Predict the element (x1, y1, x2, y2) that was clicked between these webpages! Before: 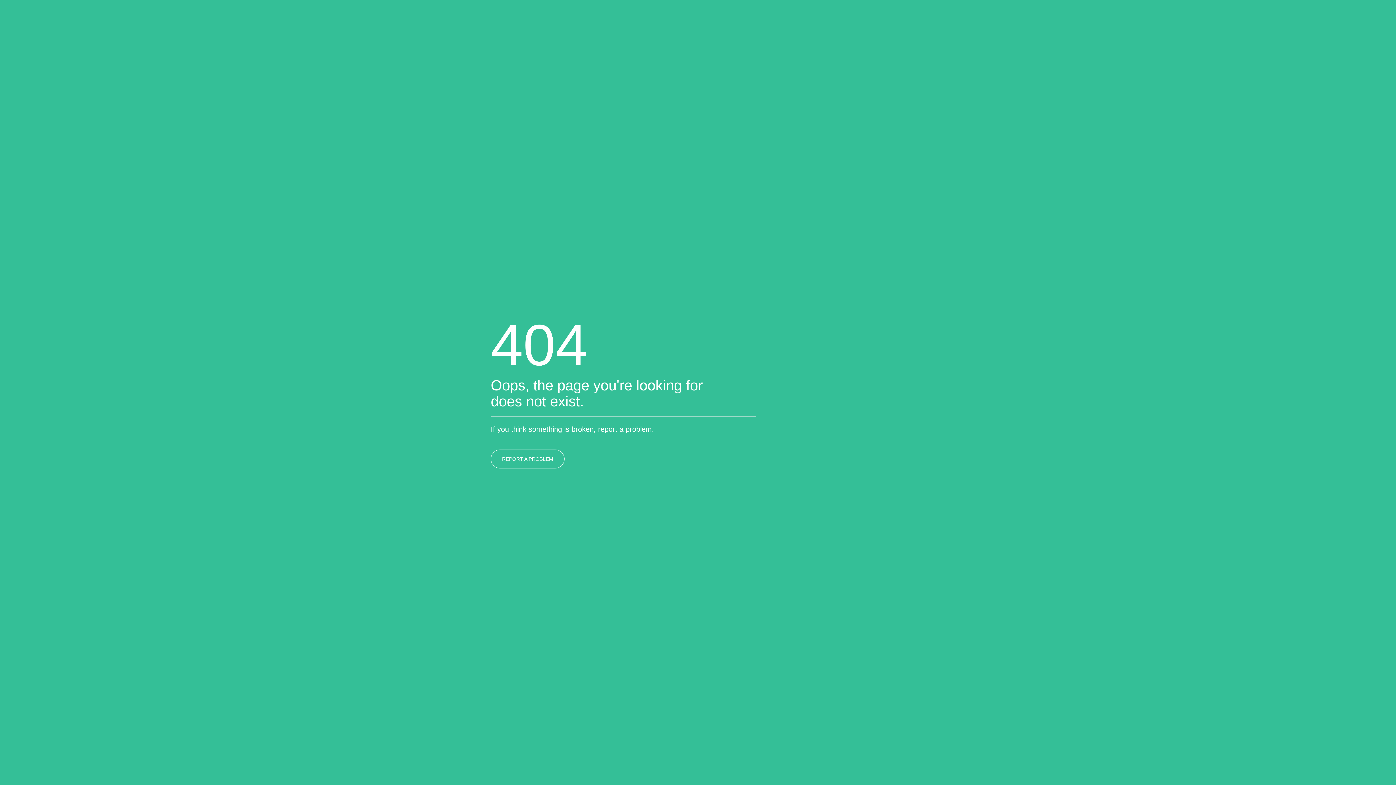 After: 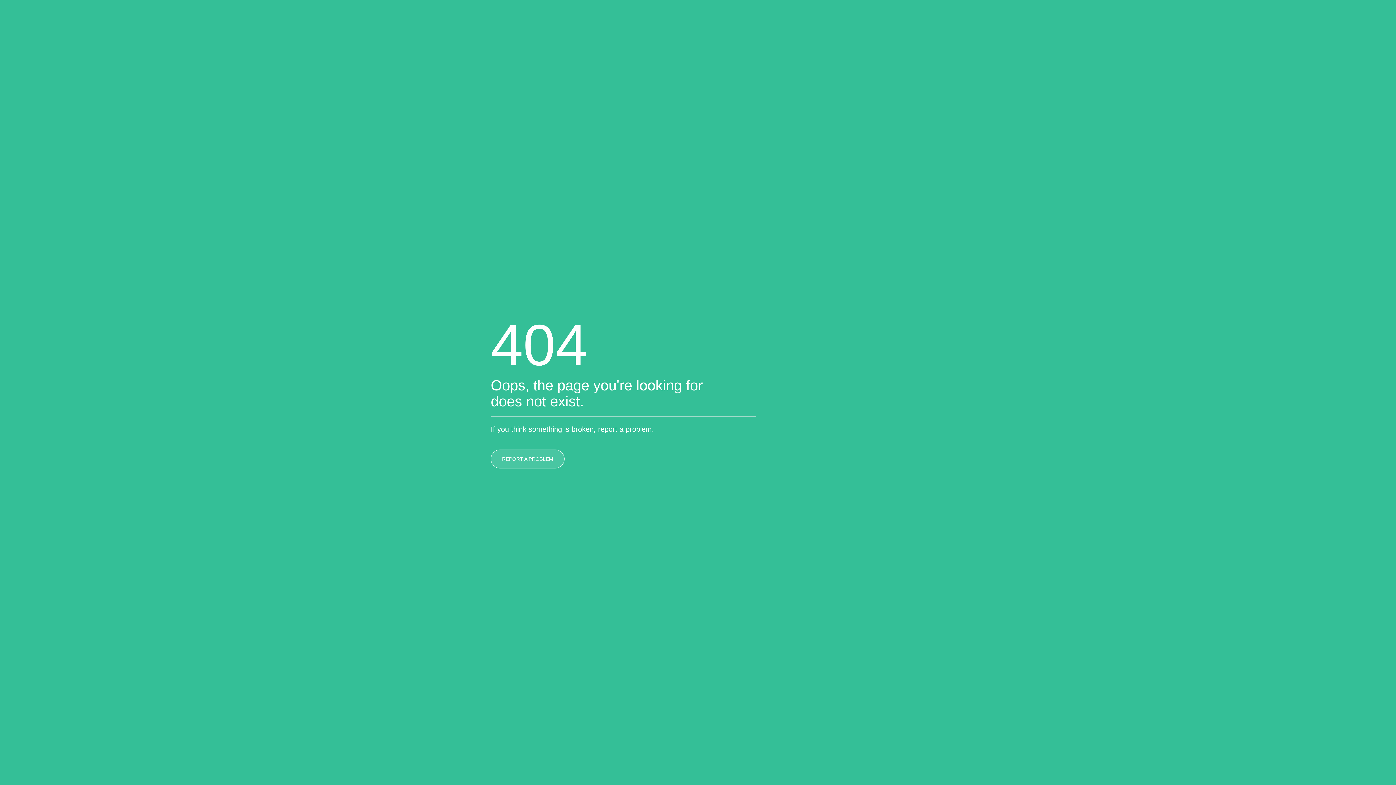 Action: label: REPORT A PROBLEM bbox: (502, 456, 553, 462)